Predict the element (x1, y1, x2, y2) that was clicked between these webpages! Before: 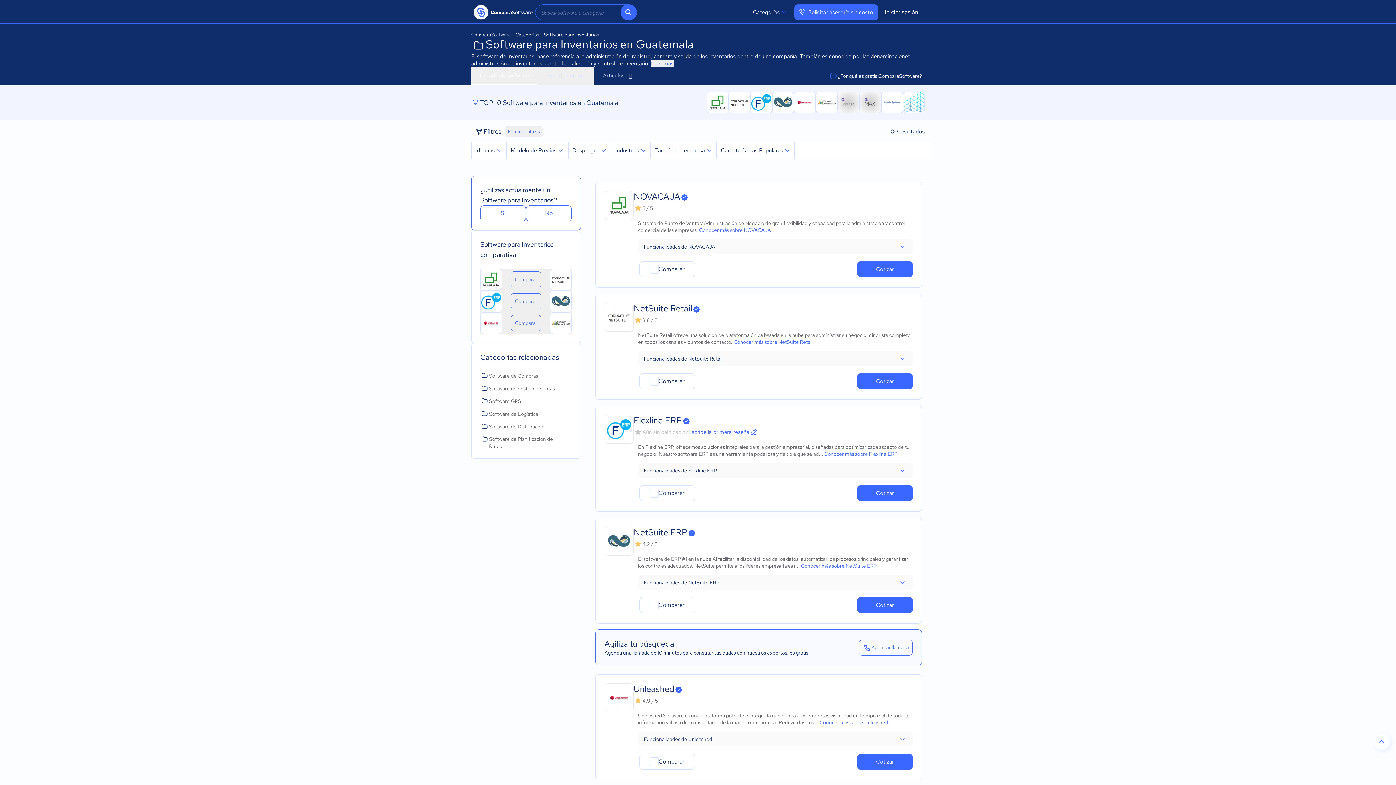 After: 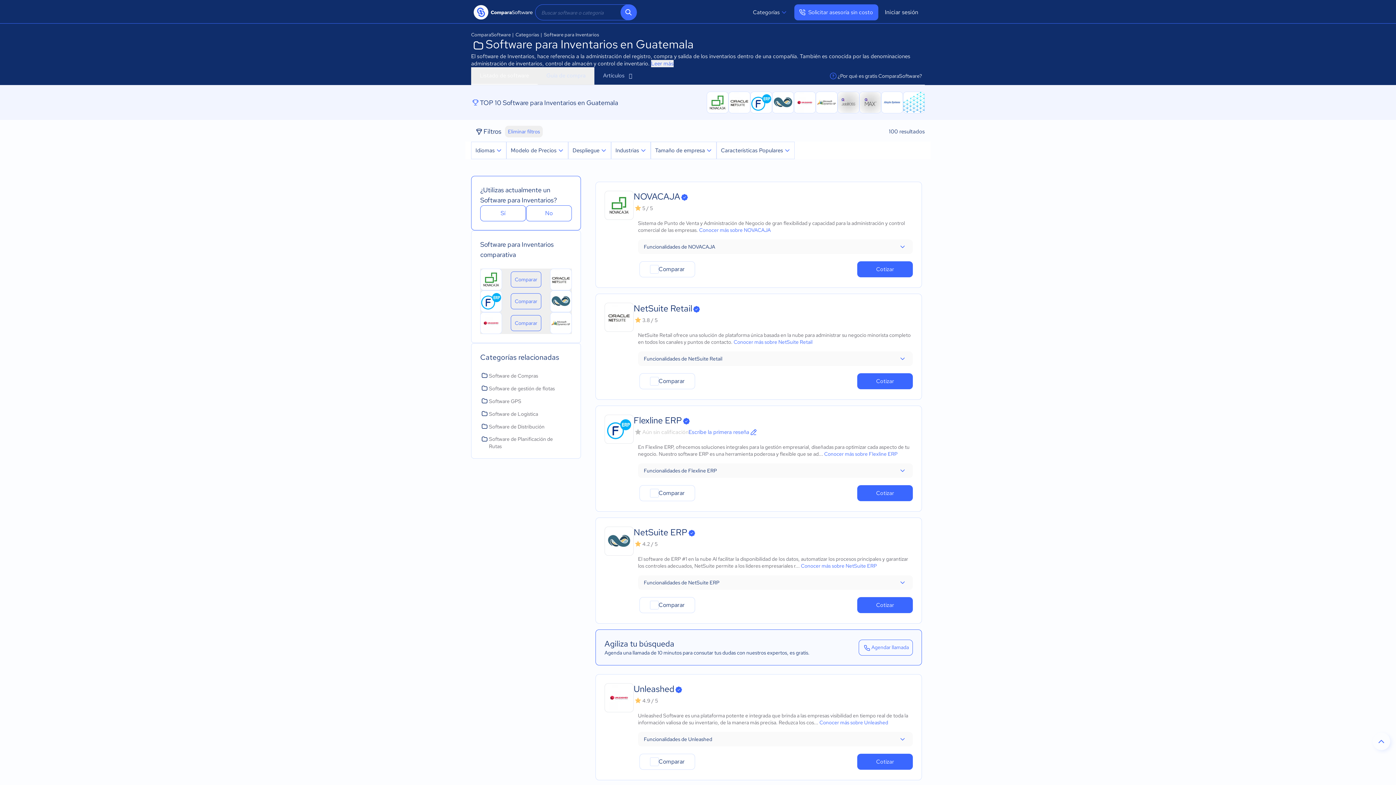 Action: label: Software para Inventarios bbox: (544, 31, 600, 38)